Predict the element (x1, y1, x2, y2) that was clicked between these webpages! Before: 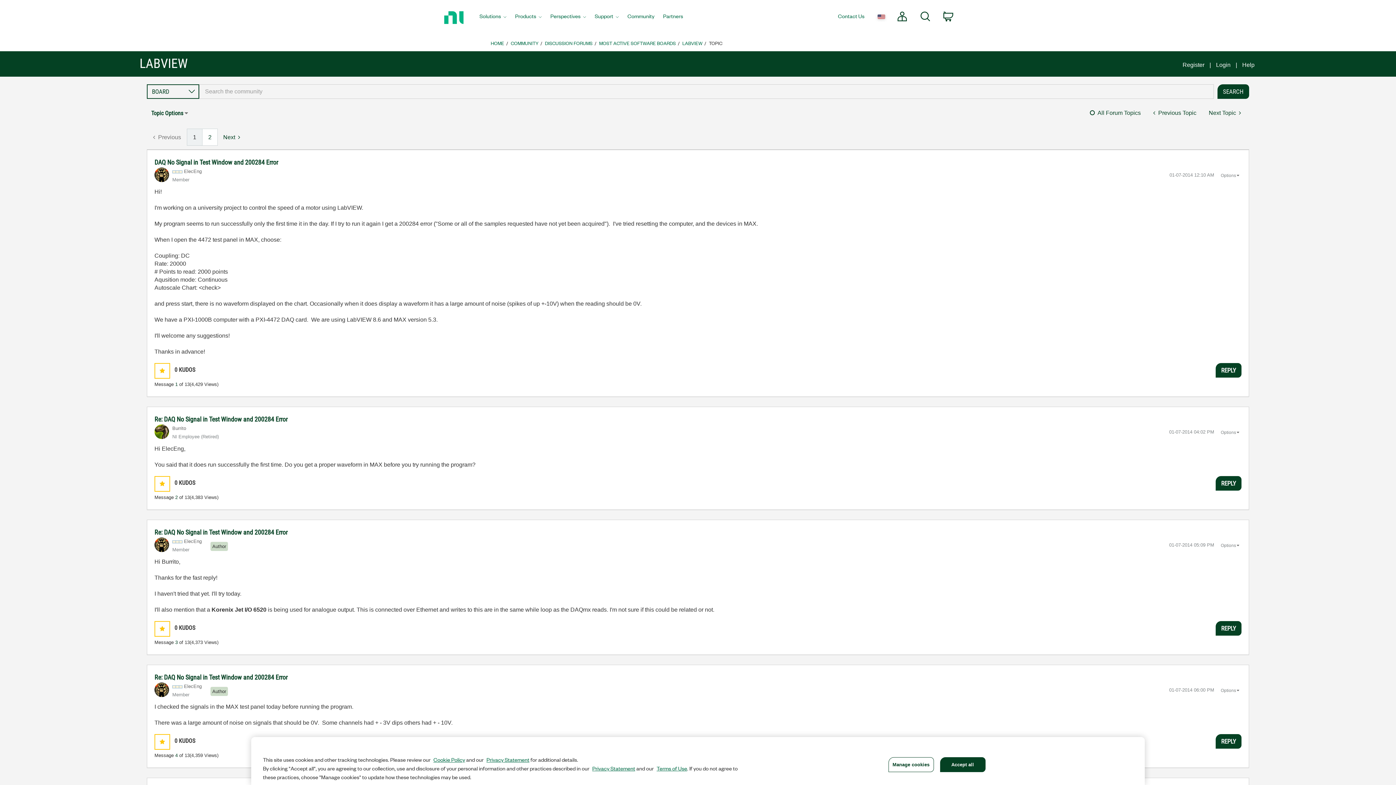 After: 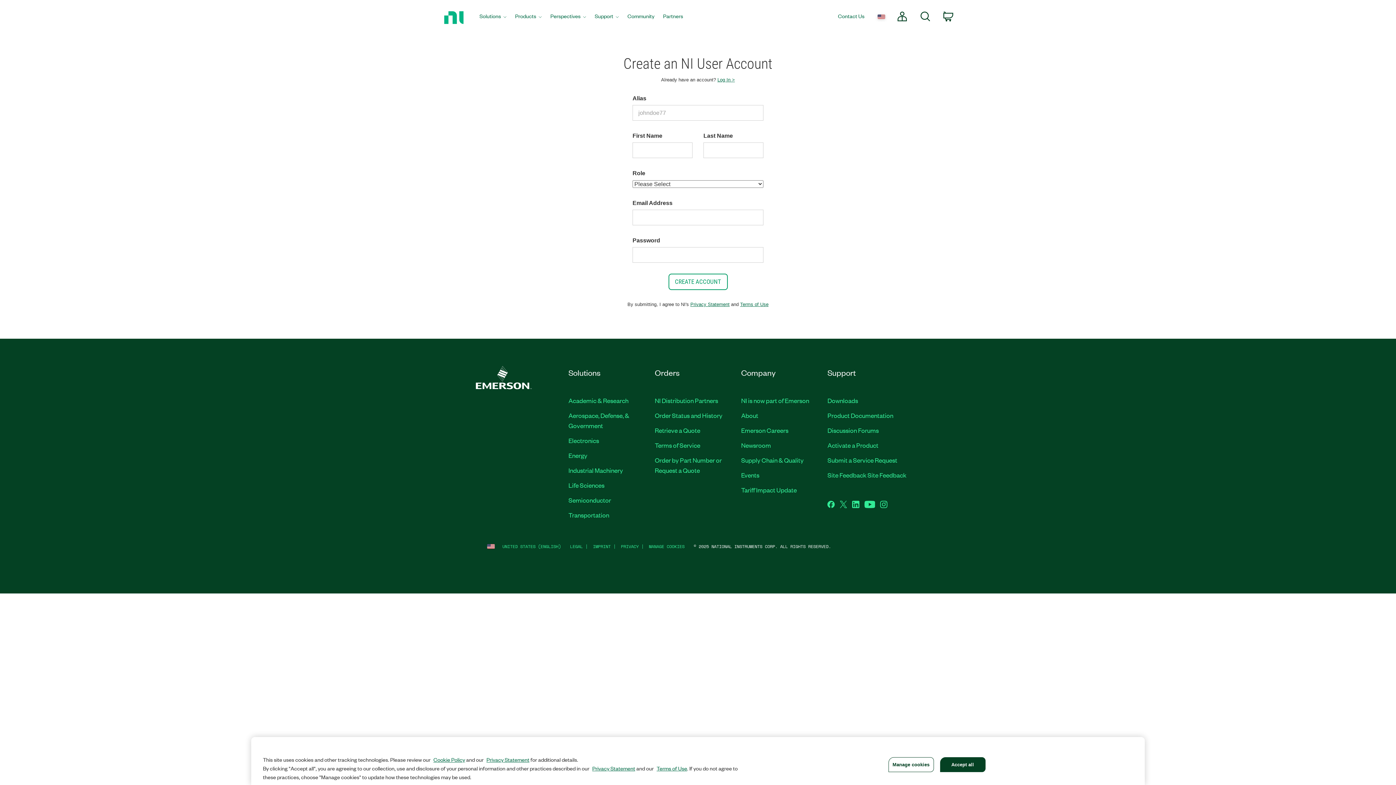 Action: bbox: (1182, 61, 1204, 67) label: Register